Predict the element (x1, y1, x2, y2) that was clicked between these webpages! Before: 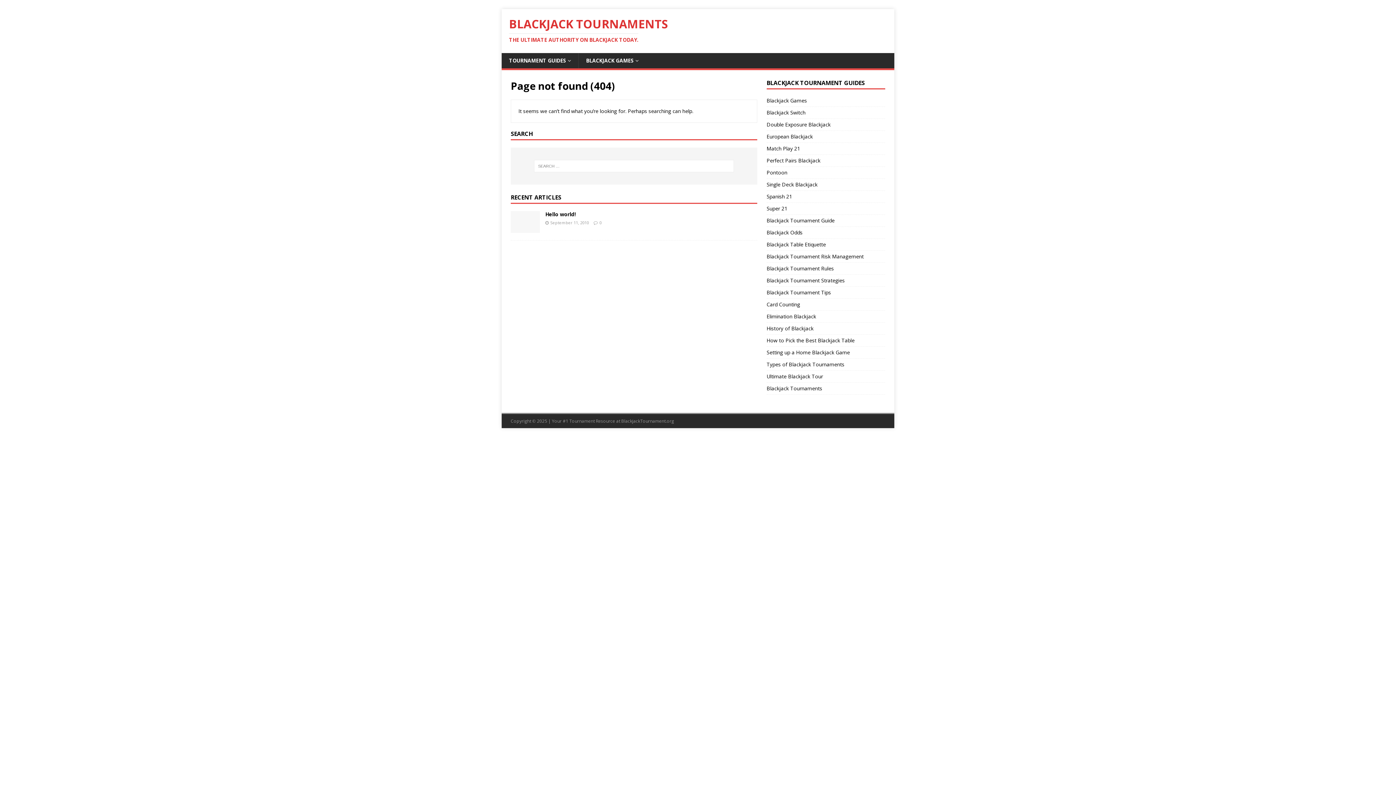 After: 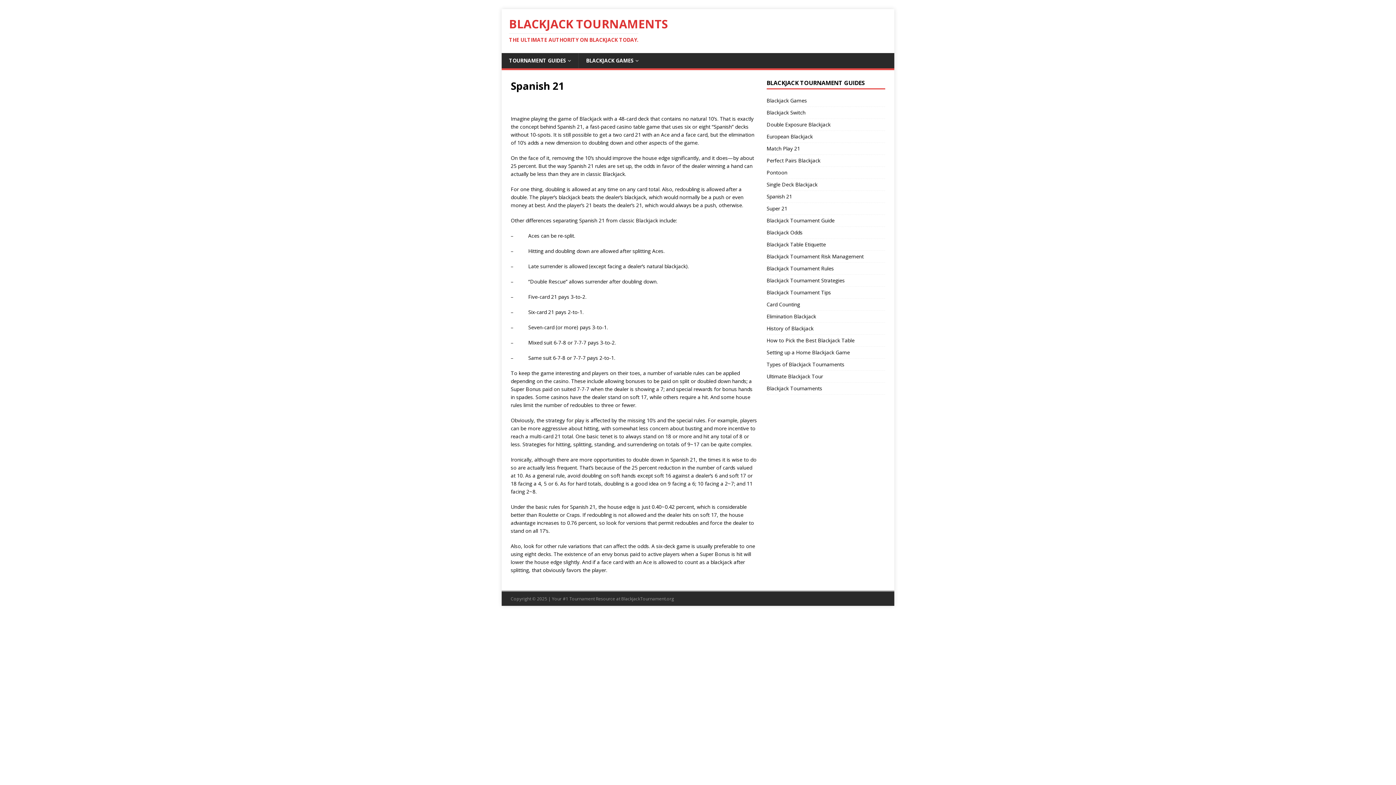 Action: bbox: (766, 190, 885, 202) label: Spanish 21